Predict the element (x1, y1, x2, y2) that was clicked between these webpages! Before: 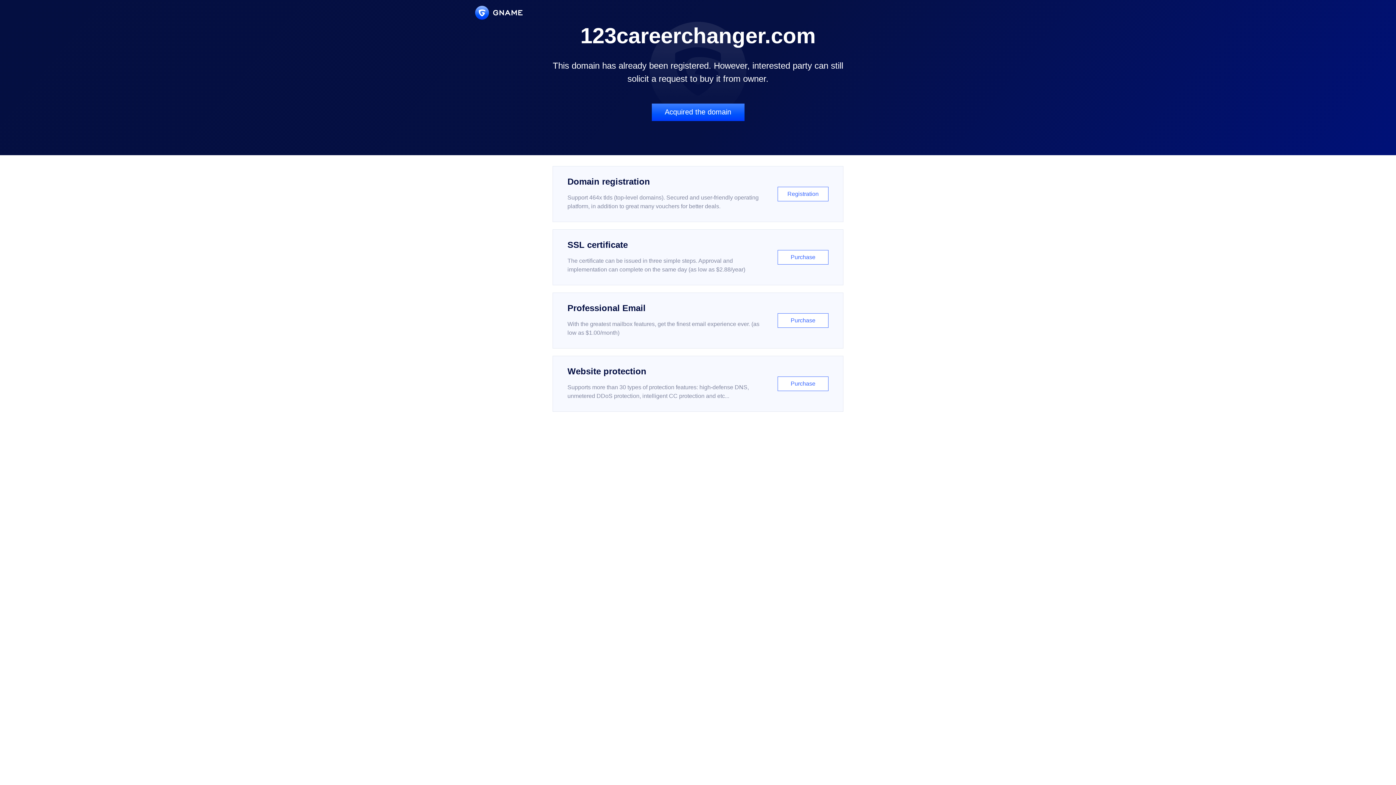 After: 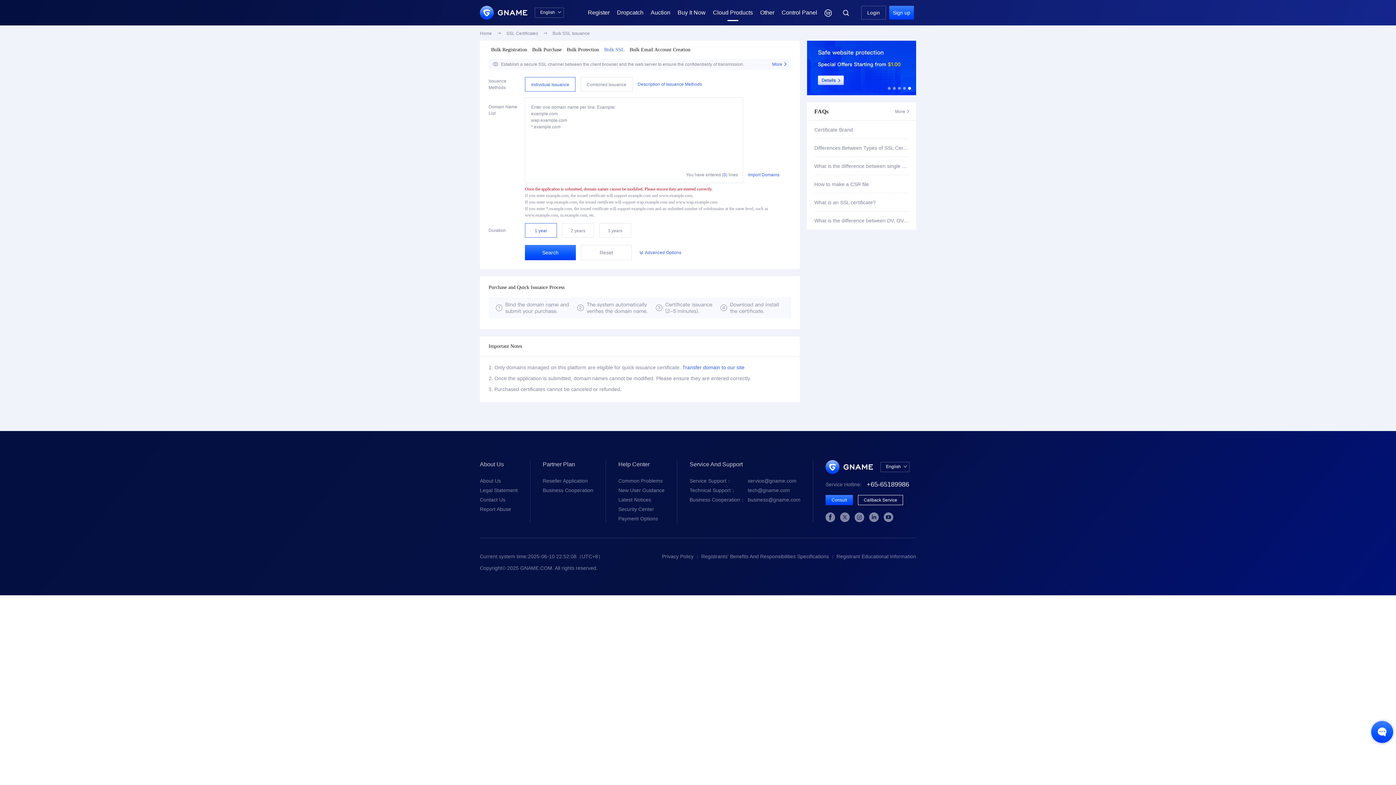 Action: label: SSL certificate

The certificate can be issued in three simple steps. Approval and implementation can complete on the same day (as low as $2.88/year)

Purchase bbox: (552, 229, 843, 285)